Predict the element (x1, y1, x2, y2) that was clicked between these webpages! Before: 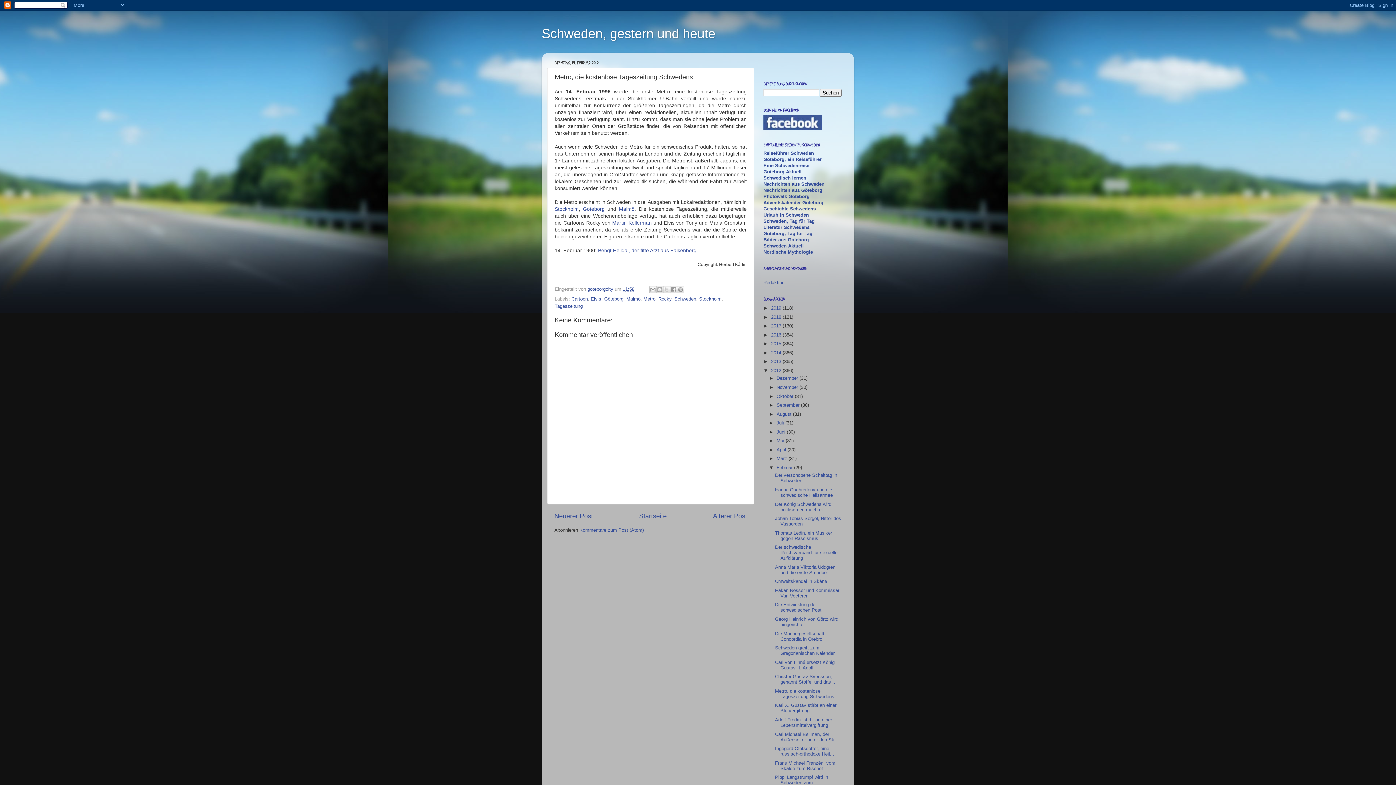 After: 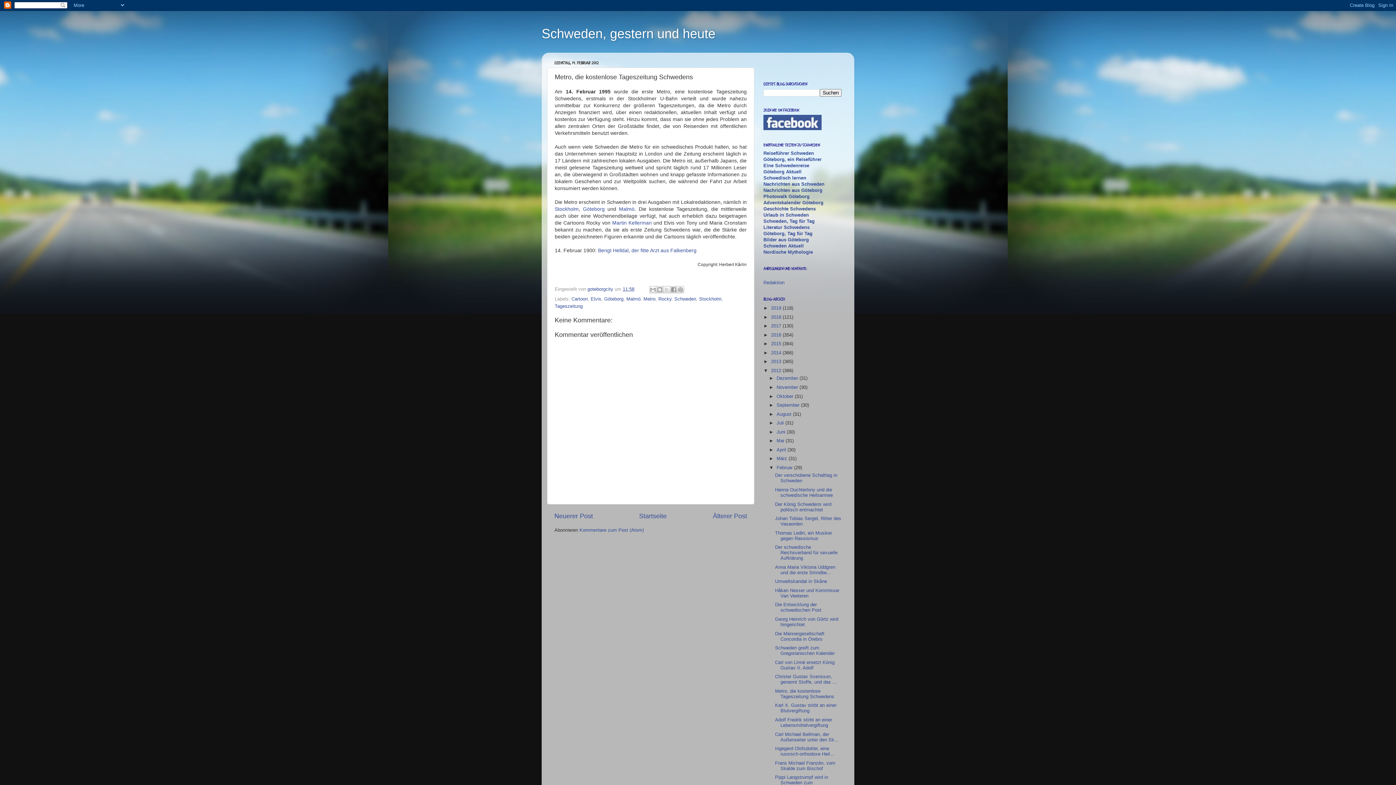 Action: label: Metro, die kostenlose Tageszeitung Schwedens bbox: (775, 688, 834, 699)